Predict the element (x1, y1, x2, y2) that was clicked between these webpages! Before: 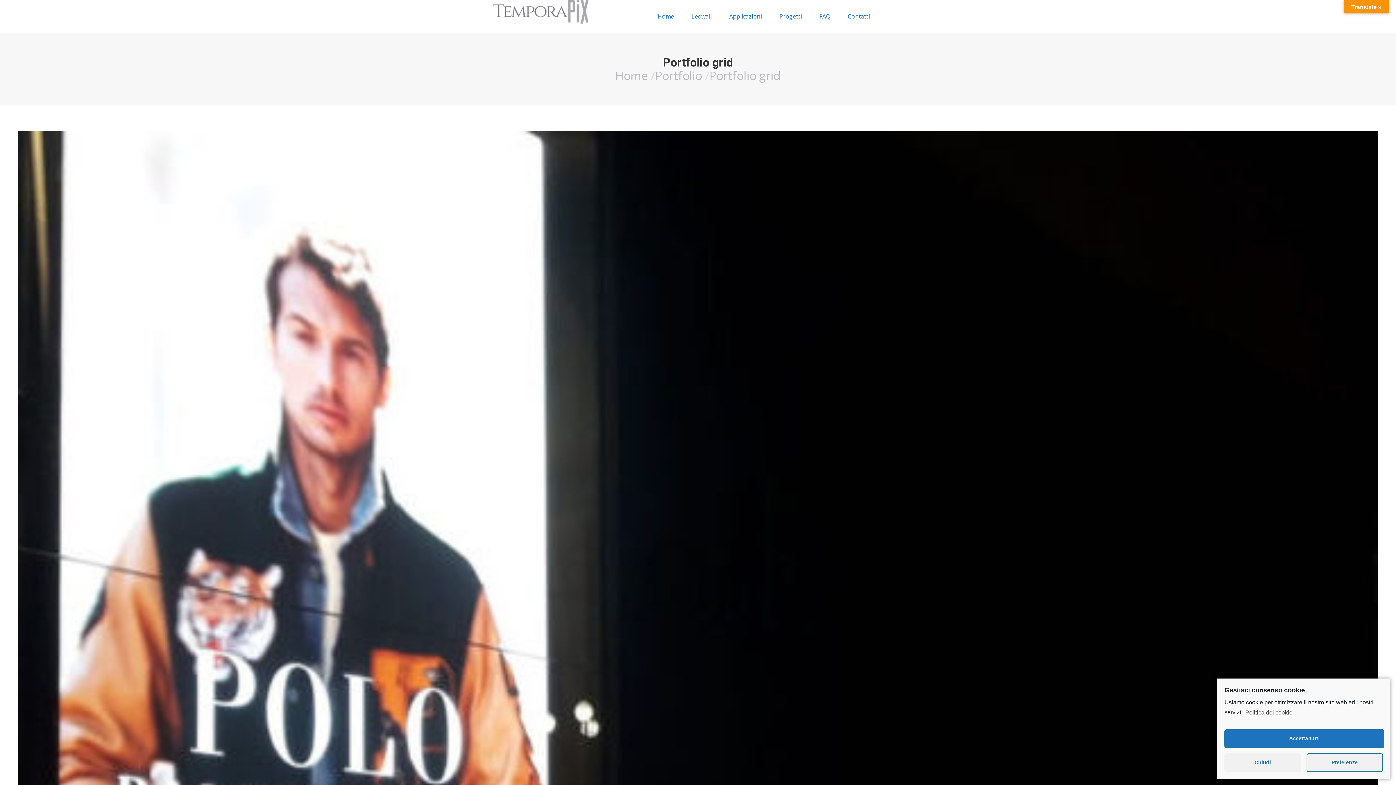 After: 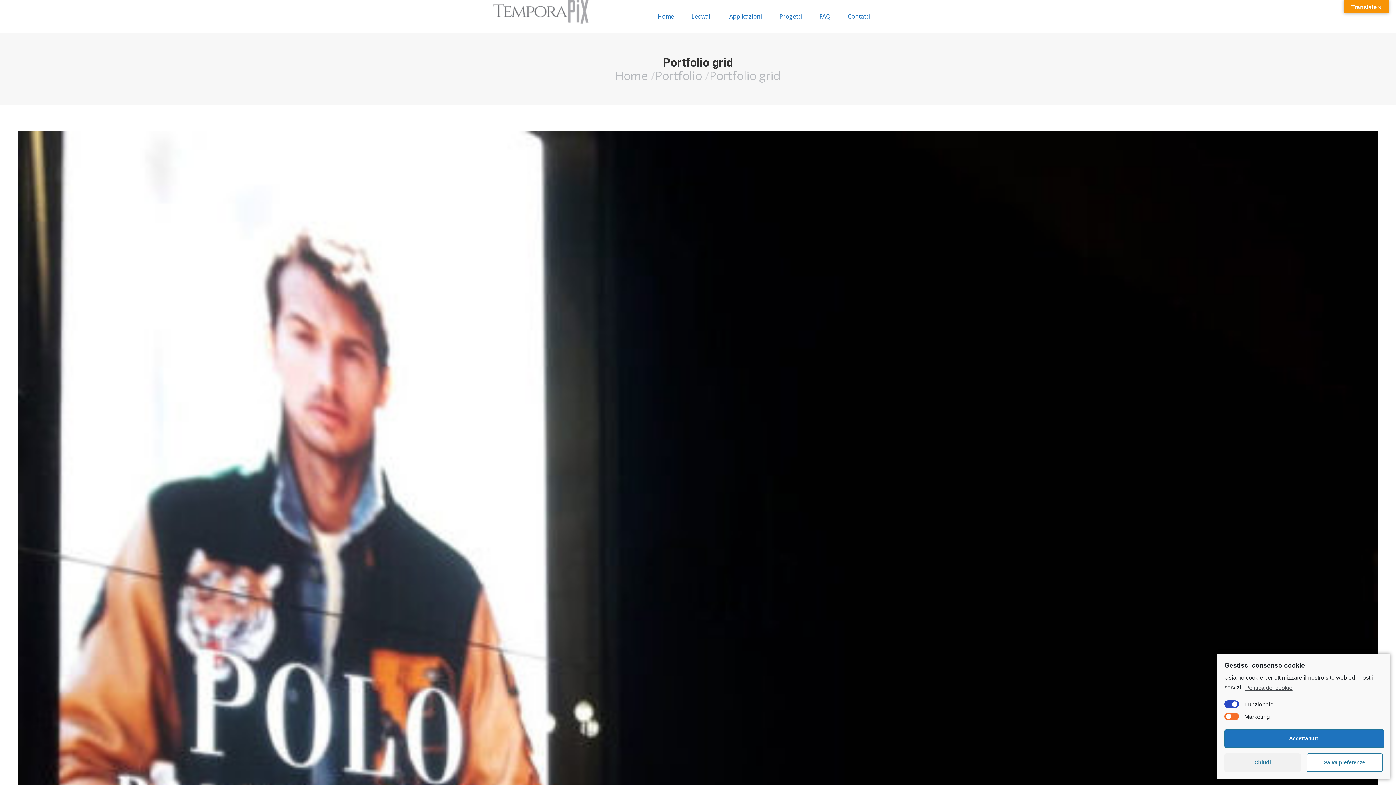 Action: bbox: (1306, 754, 1383, 772) label: Preferenze